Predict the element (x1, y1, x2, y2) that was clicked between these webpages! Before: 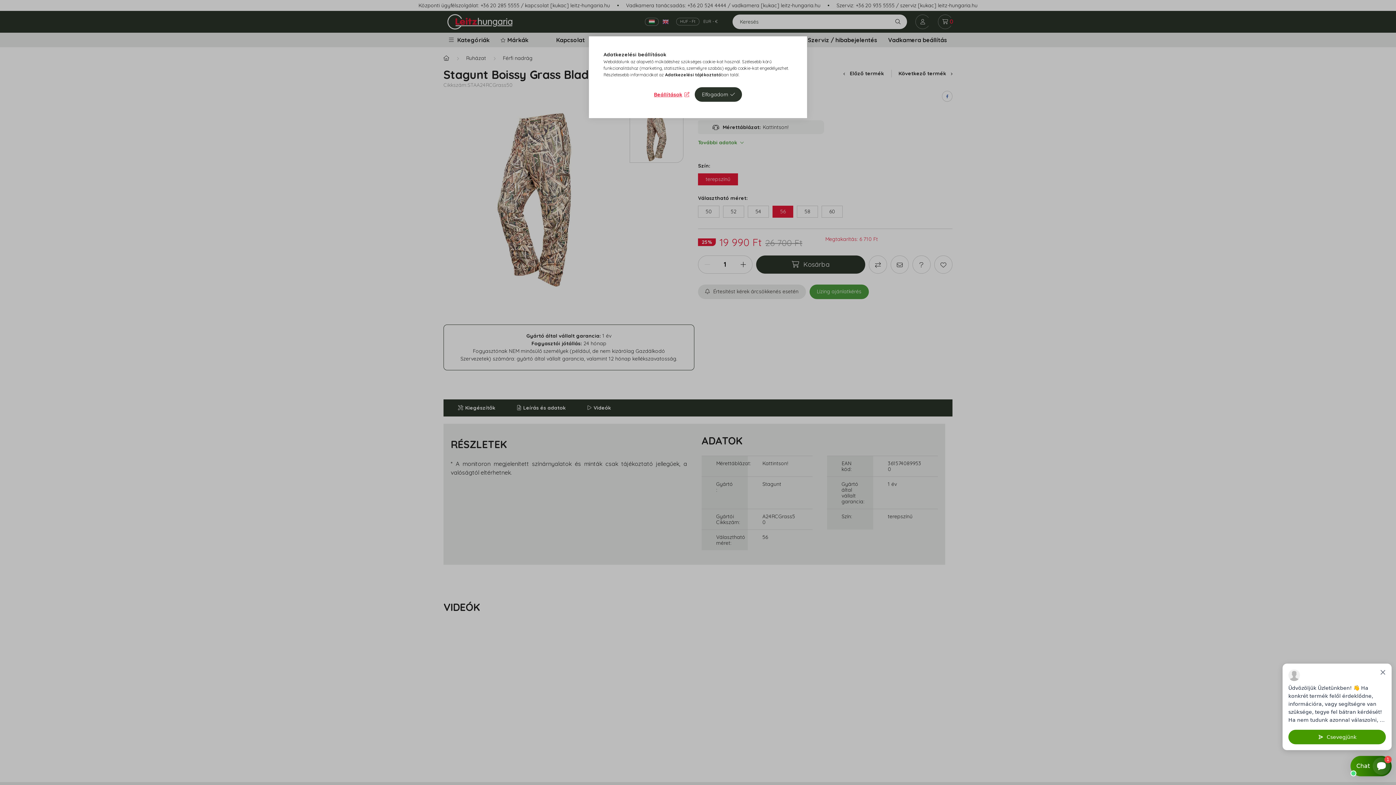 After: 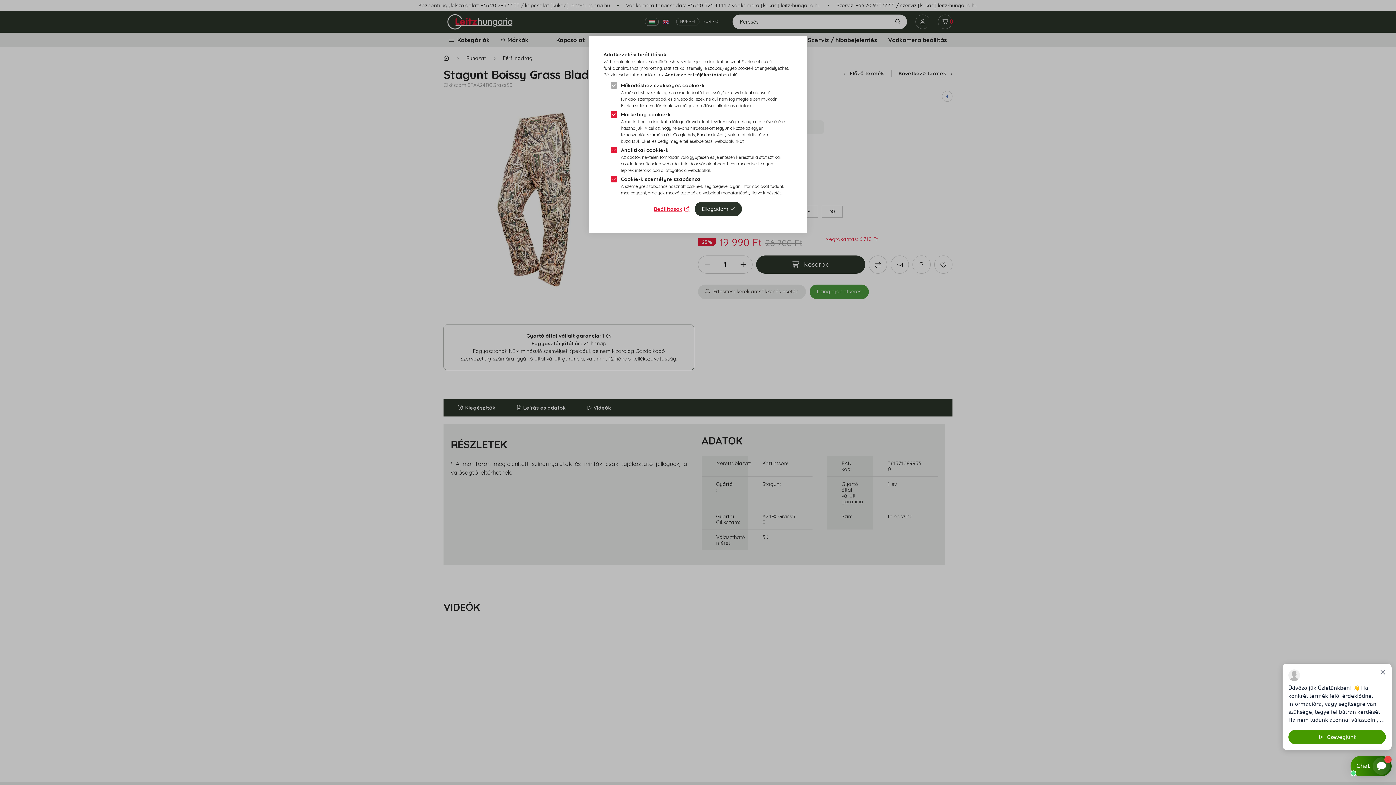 Action: bbox: (654, 89, 689, 99) label: Beállítások